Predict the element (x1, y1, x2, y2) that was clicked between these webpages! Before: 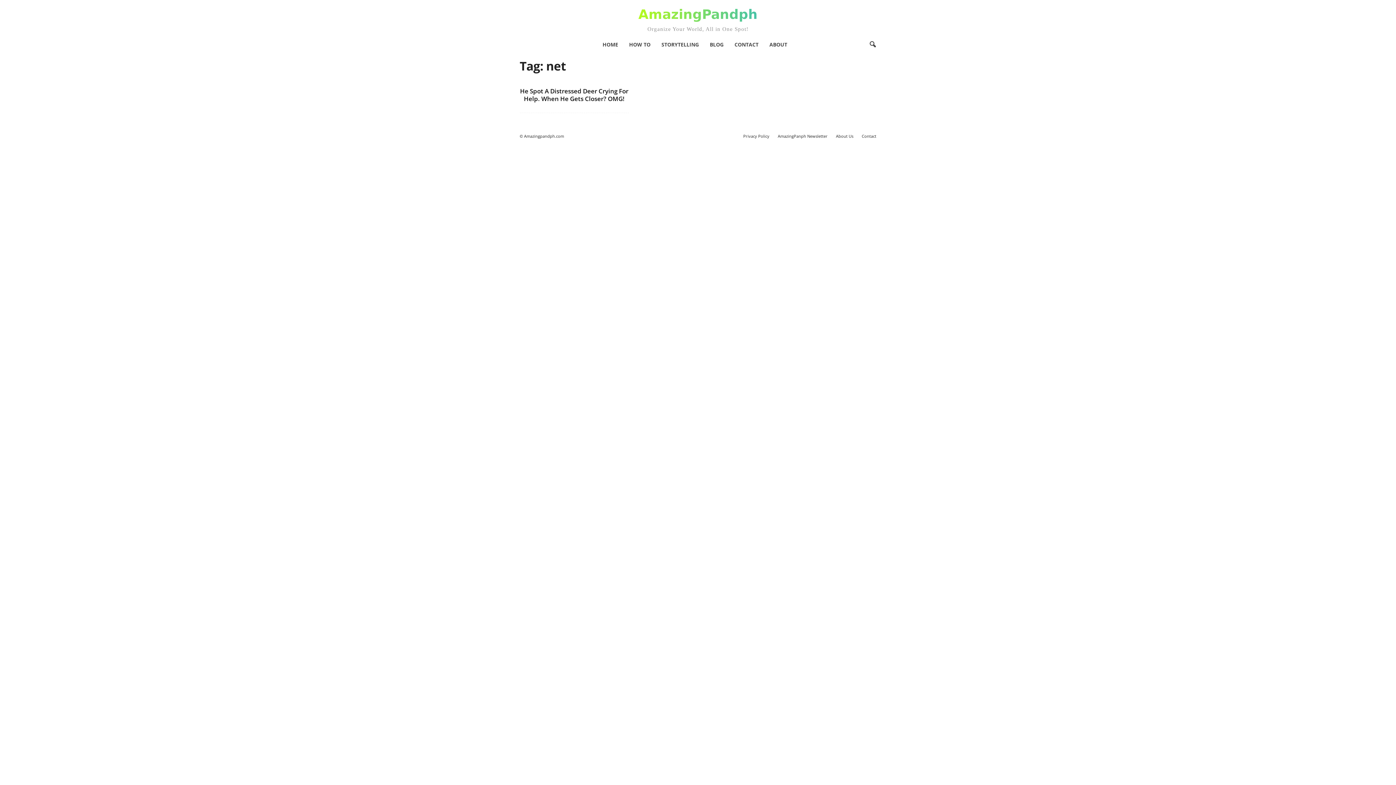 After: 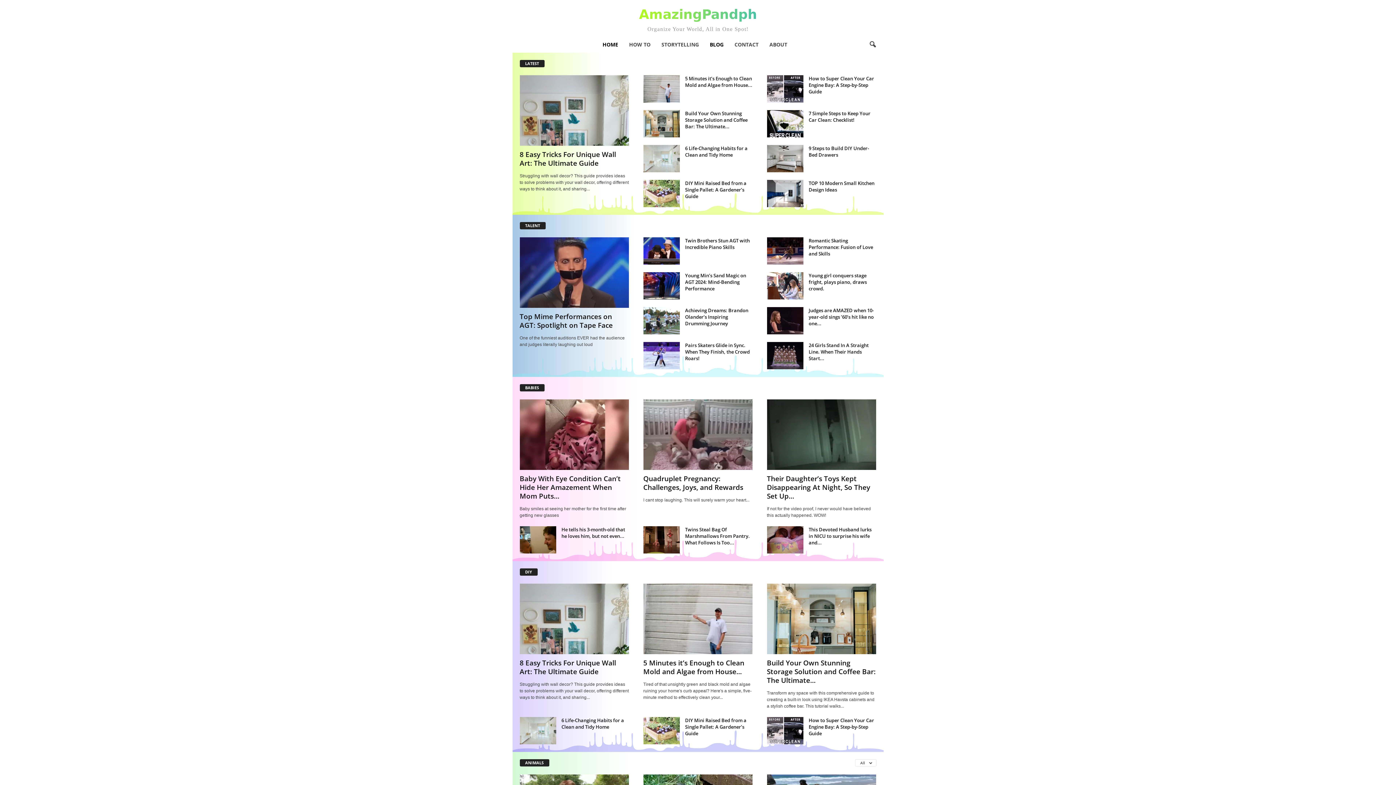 Action: bbox: (597, 36, 623, 52) label: HOME